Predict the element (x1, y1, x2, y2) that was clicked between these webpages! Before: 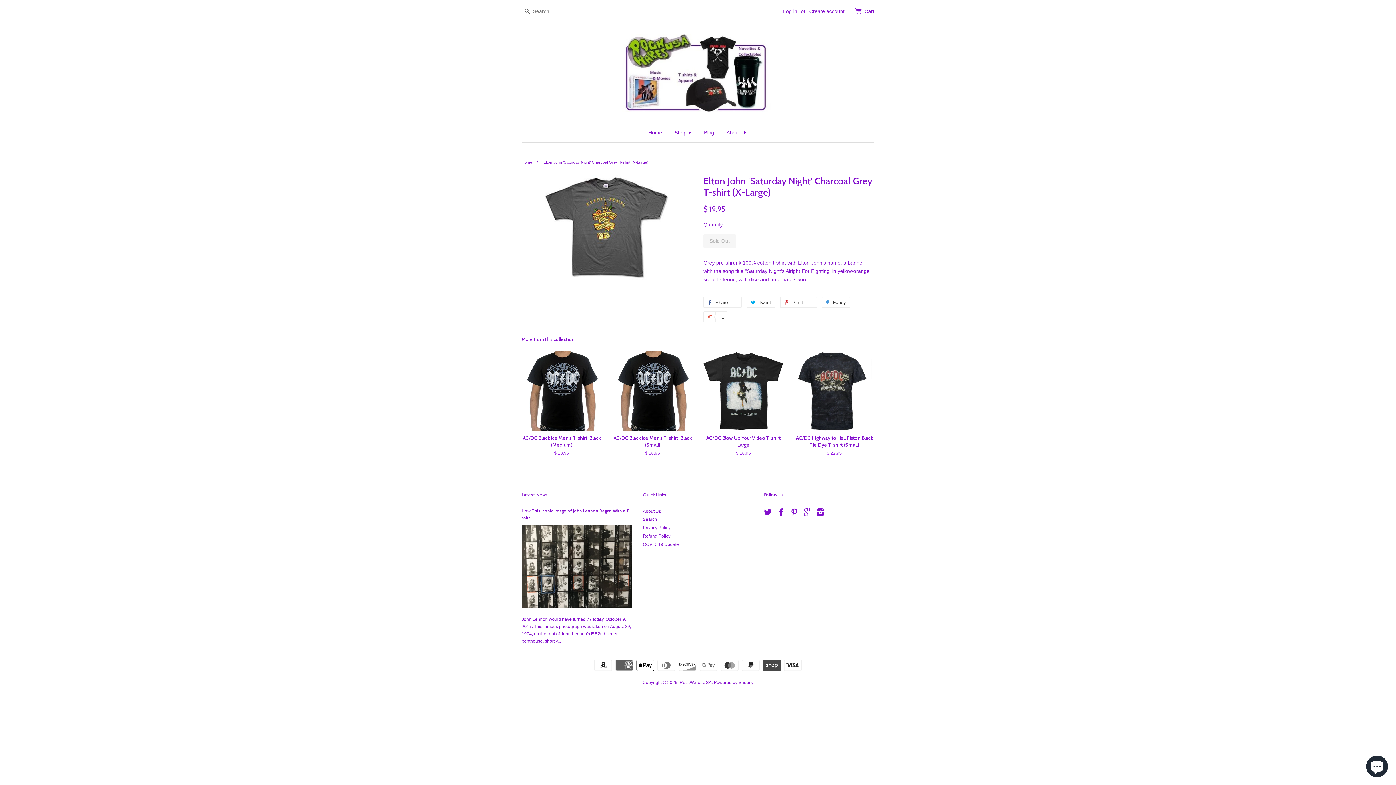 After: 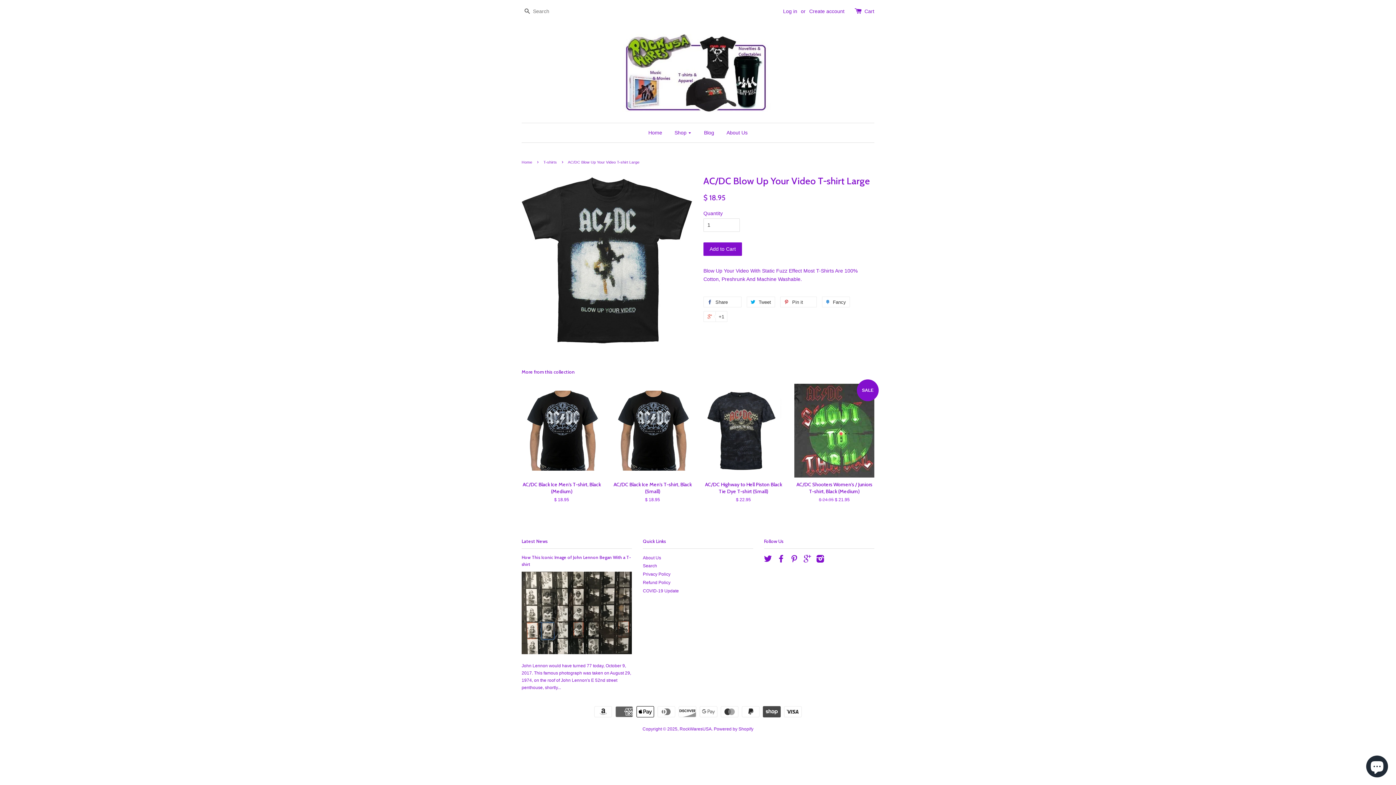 Action: label: AC/DC Blow Up Your Video T-shirt Large

$ 18.95 bbox: (703, 351, 783, 469)